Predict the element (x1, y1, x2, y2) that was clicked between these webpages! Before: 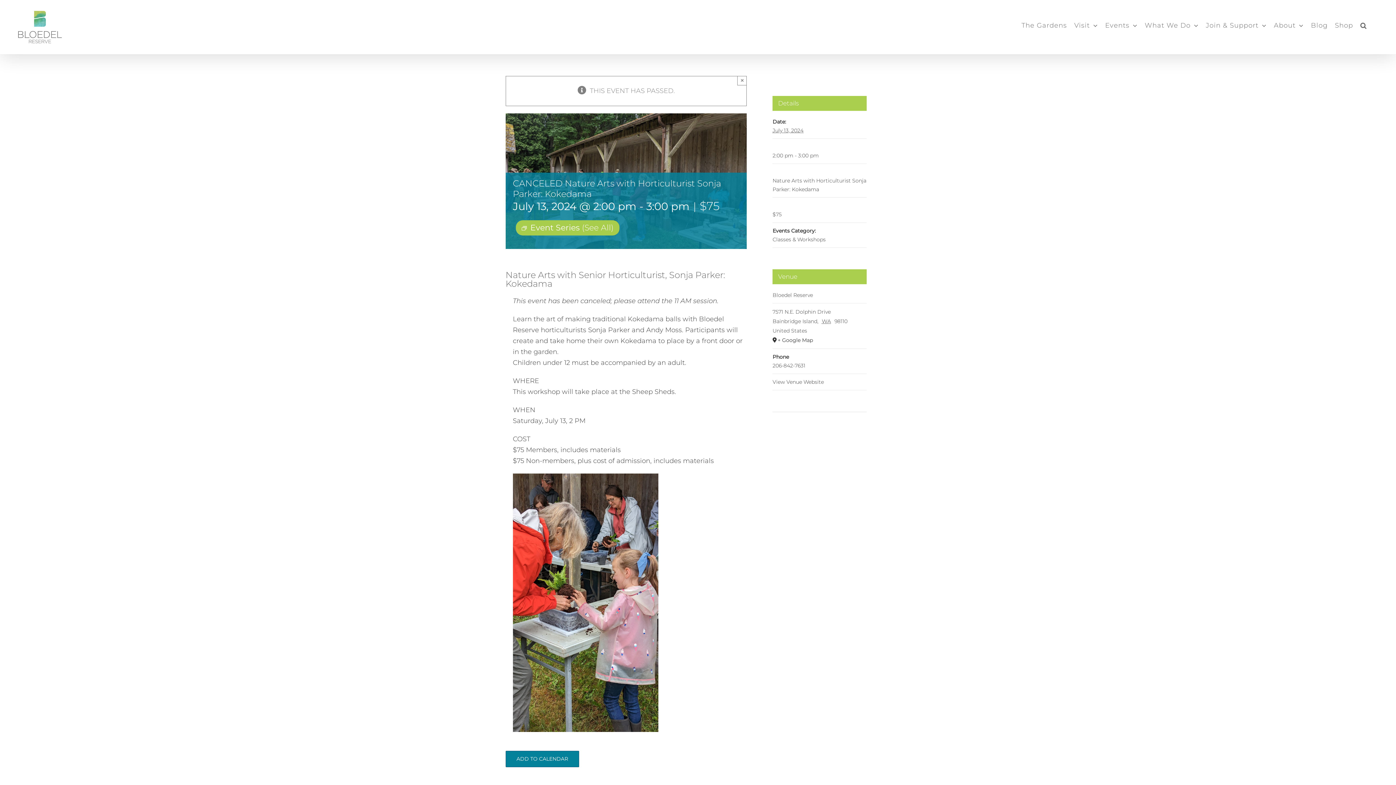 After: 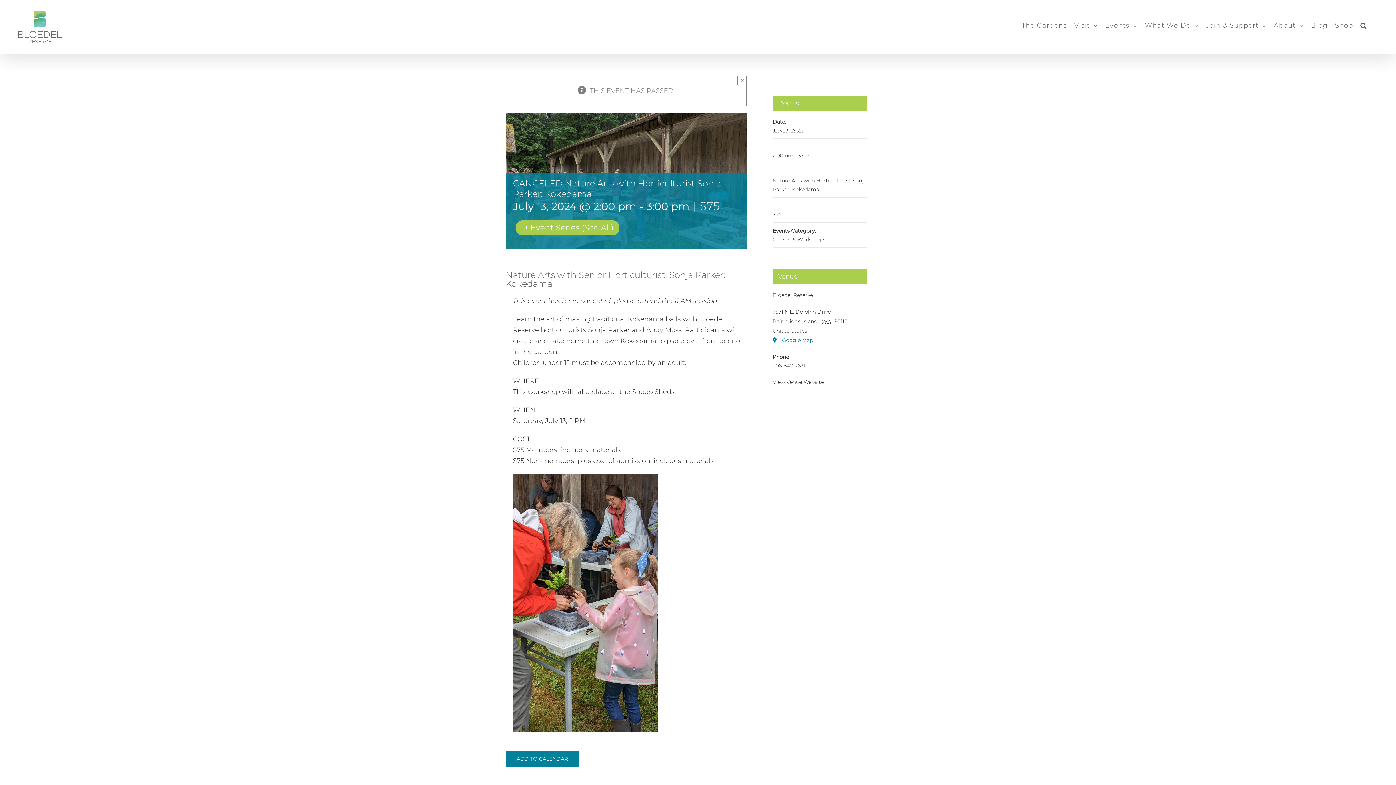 Action: bbox: (772, 335, 867, 345) label: + Google Map